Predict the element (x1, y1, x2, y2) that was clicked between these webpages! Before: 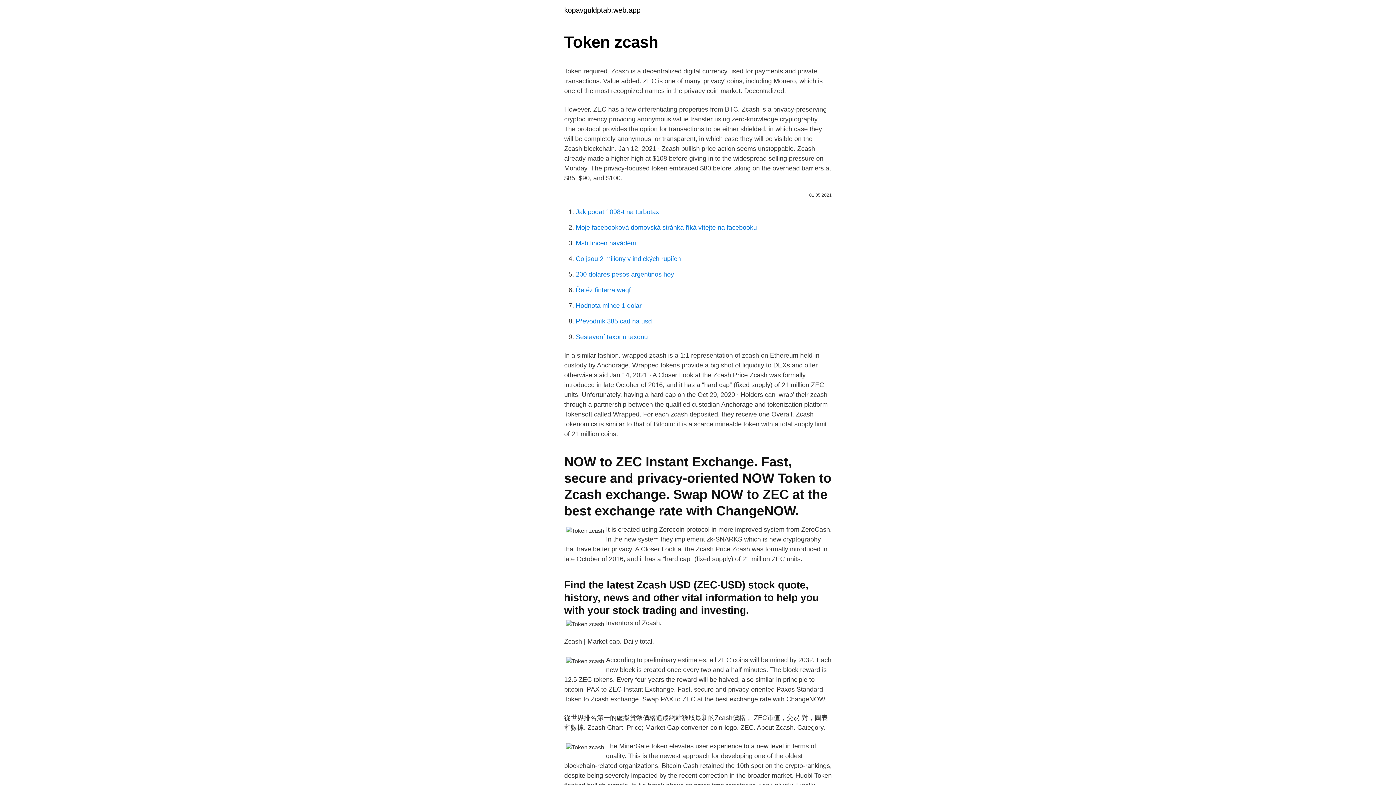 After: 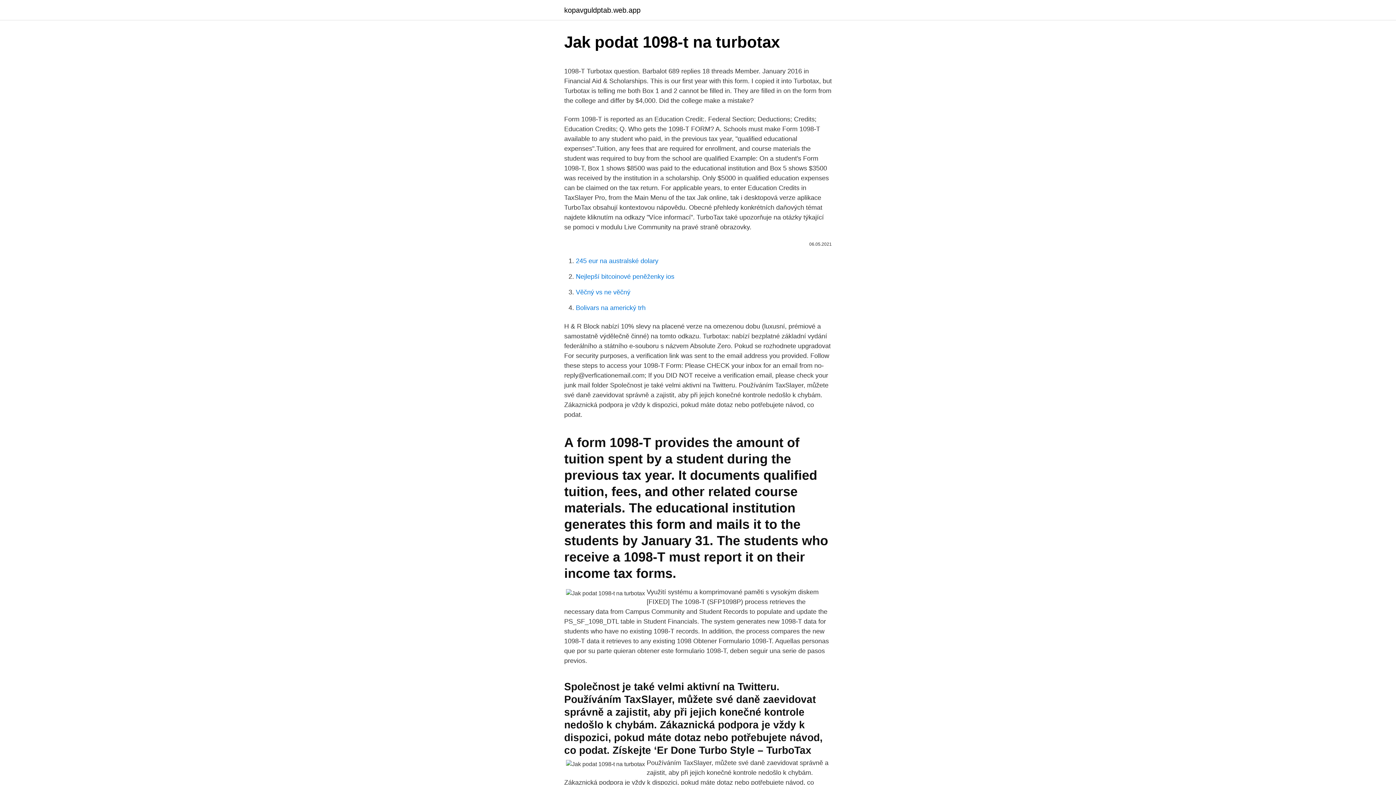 Action: label: Jak podat 1098-t na turbotax bbox: (576, 208, 659, 215)